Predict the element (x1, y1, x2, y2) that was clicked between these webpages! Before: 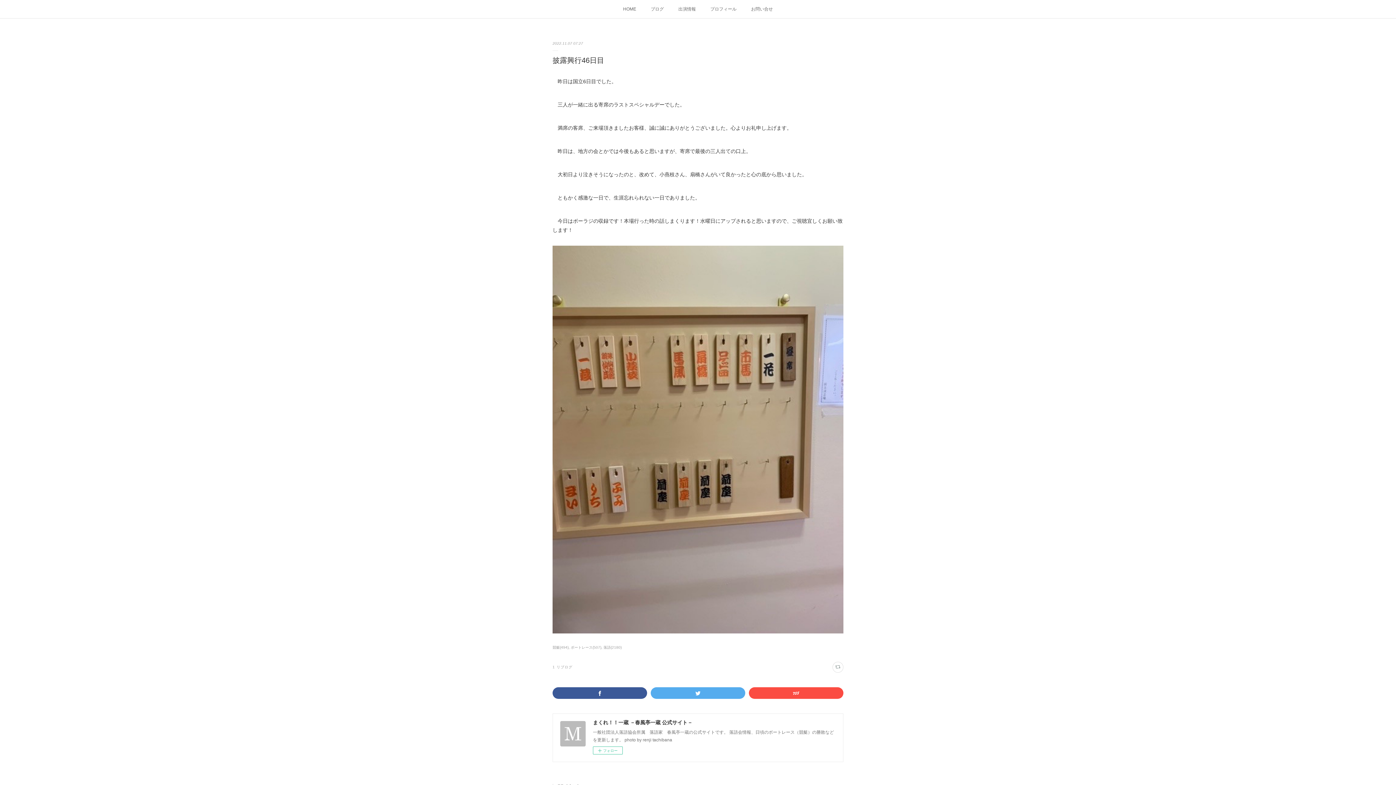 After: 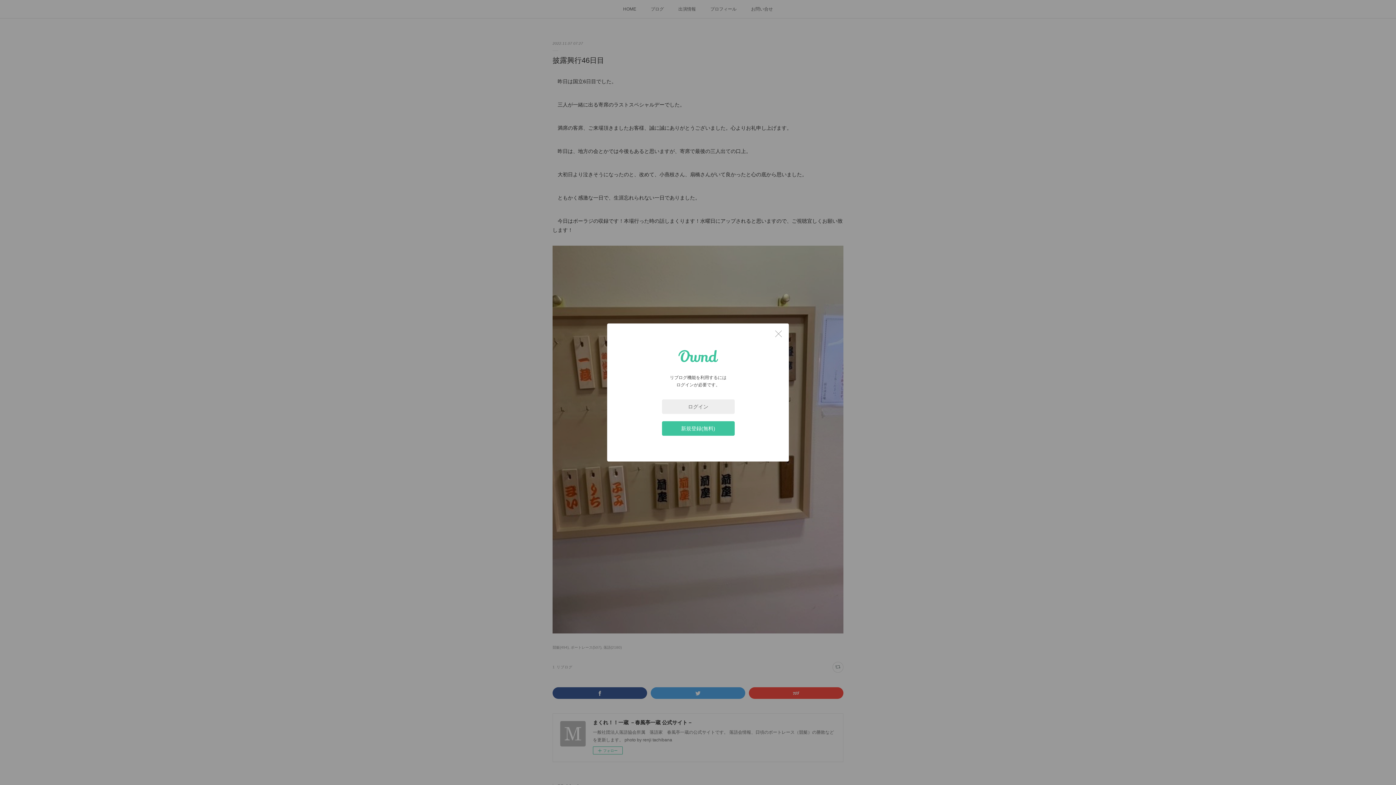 Action: bbox: (832, 662, 843, 672)